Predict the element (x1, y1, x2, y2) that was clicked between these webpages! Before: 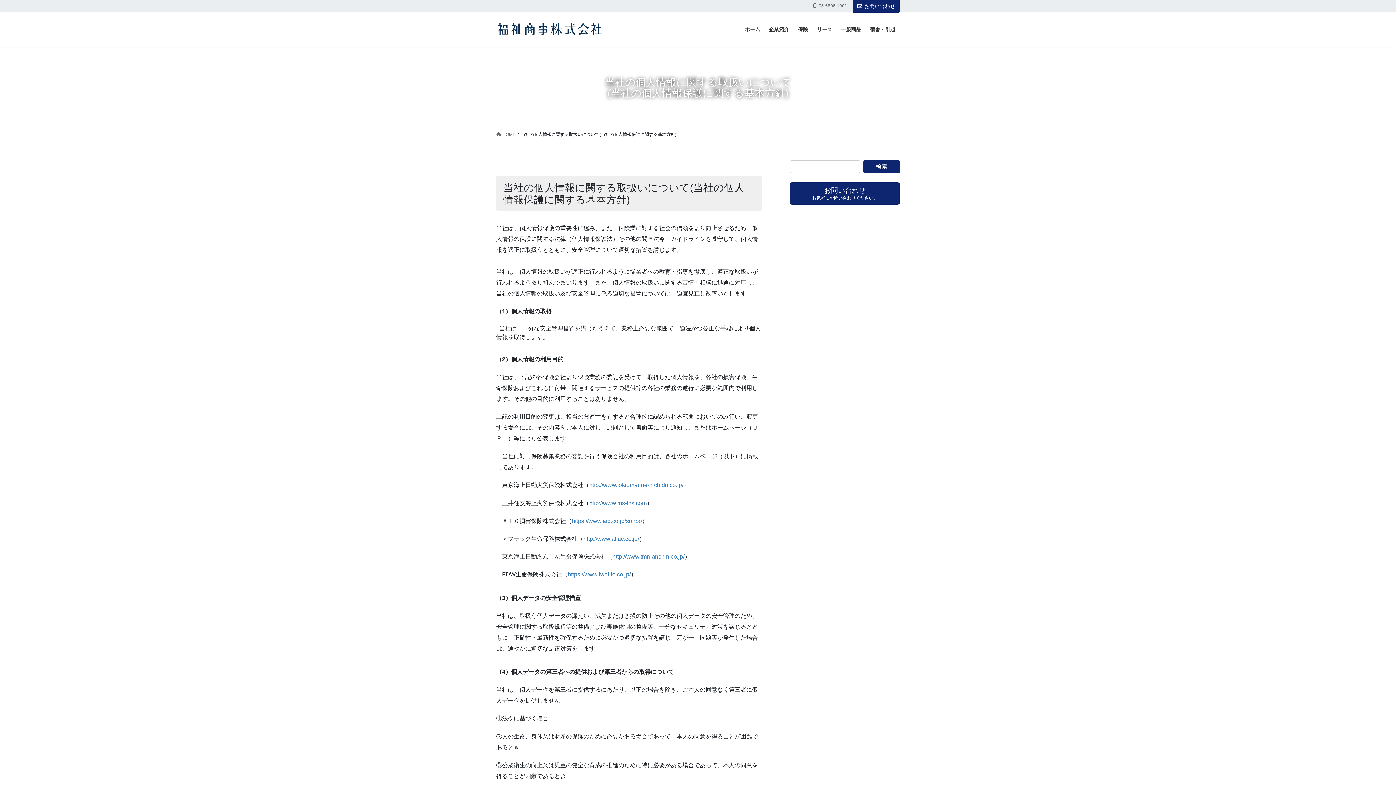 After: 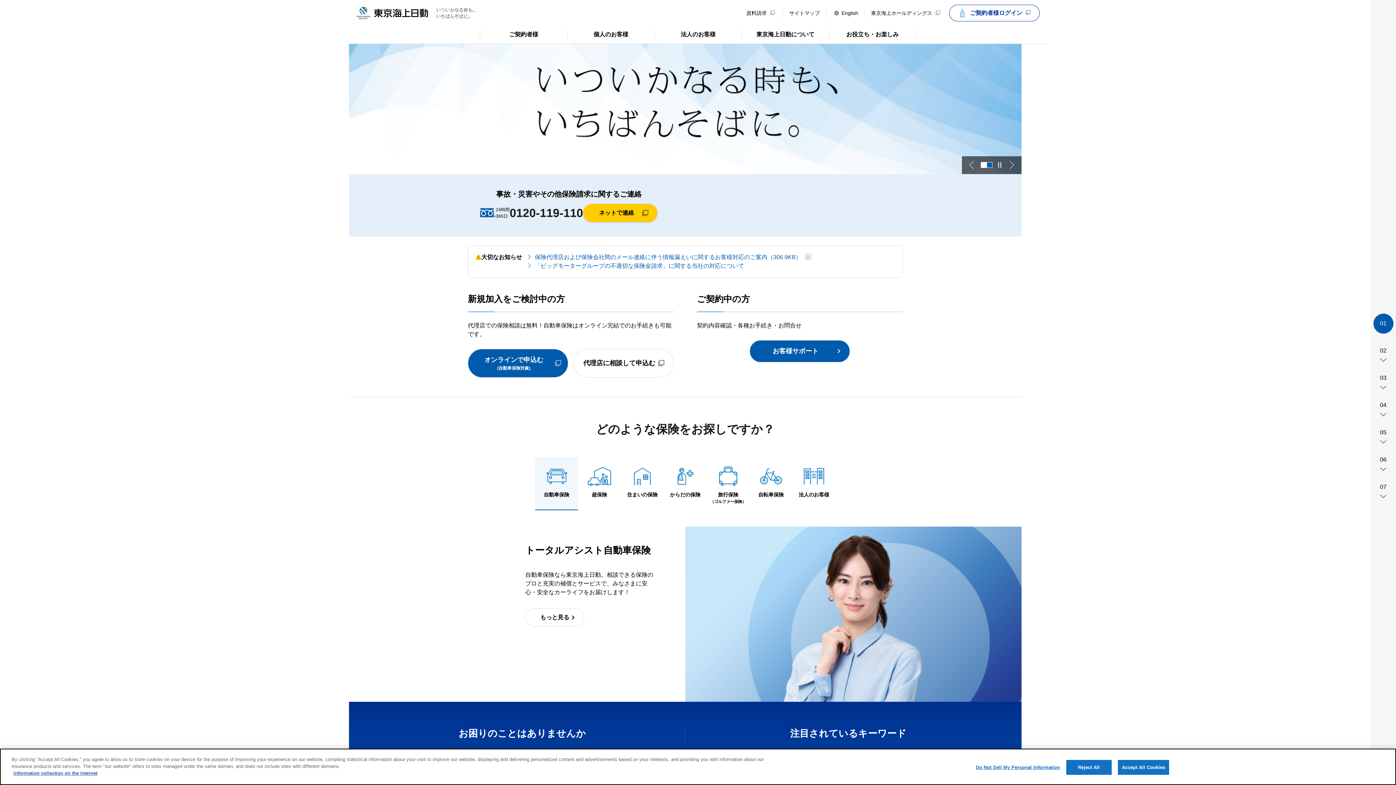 Action: label: http://www.tokiomarine-nichido.co.jp/ bbox: (589, 482, 683, 488)